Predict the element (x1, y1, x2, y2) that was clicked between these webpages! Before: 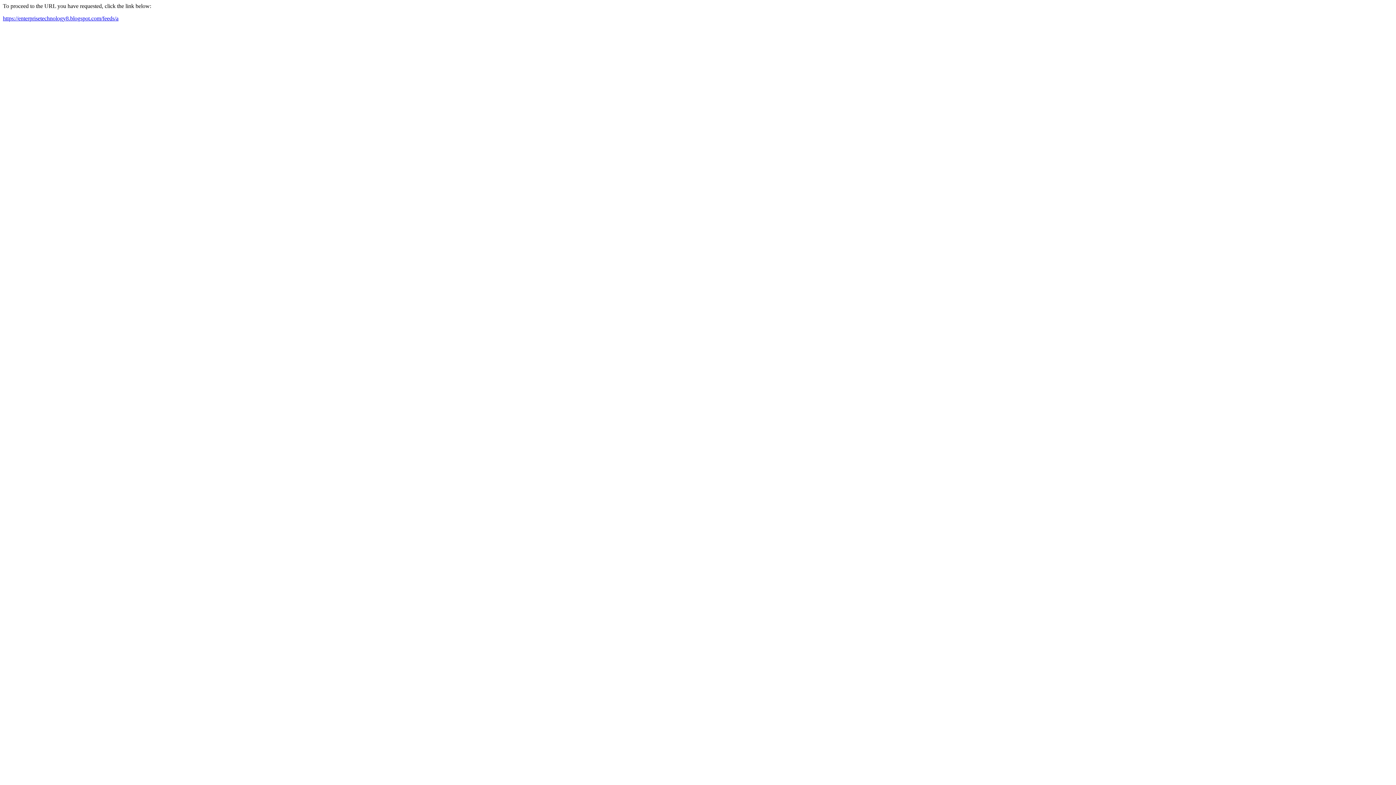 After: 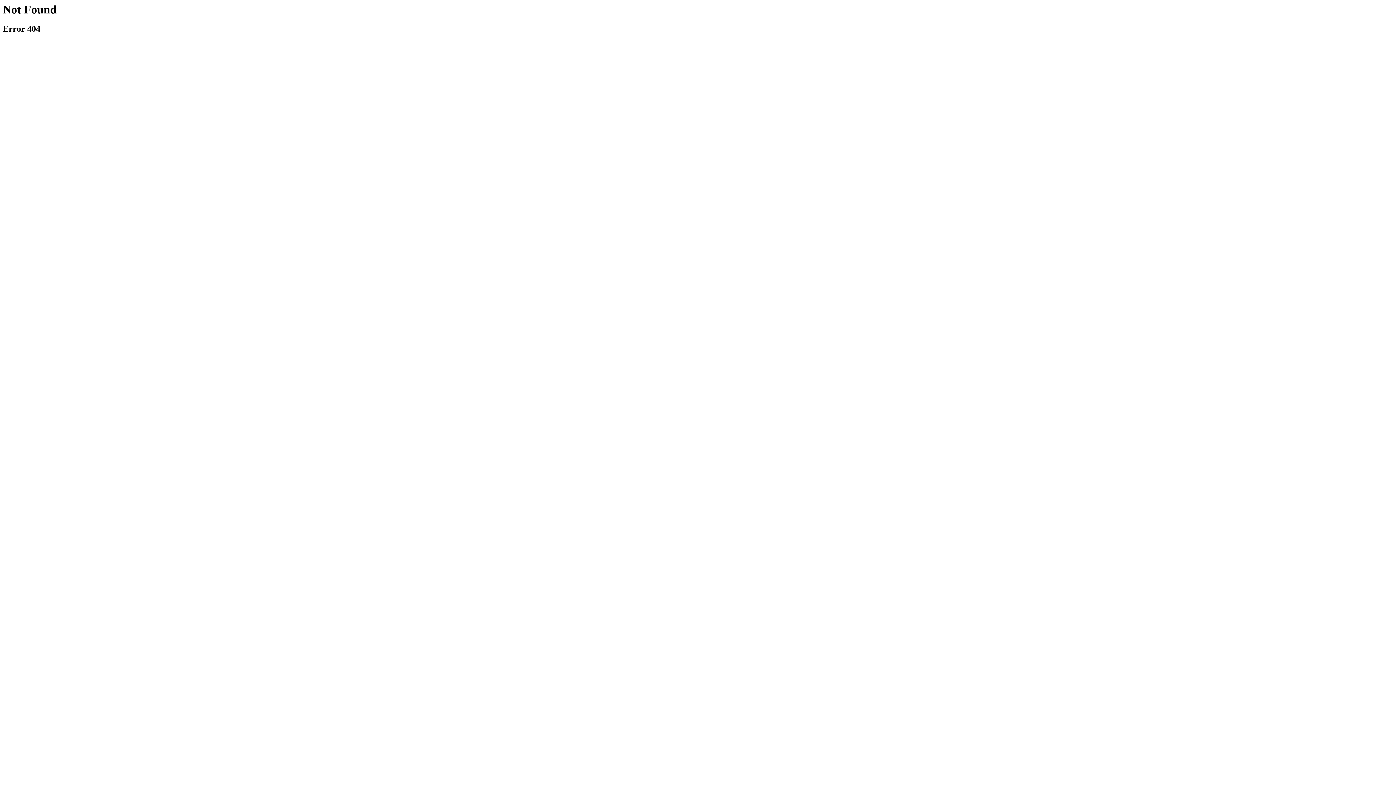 Action: label: https://enterprisetechnology8.blogspot.com/feeds/a bbox: (2, 15, 118, 21)